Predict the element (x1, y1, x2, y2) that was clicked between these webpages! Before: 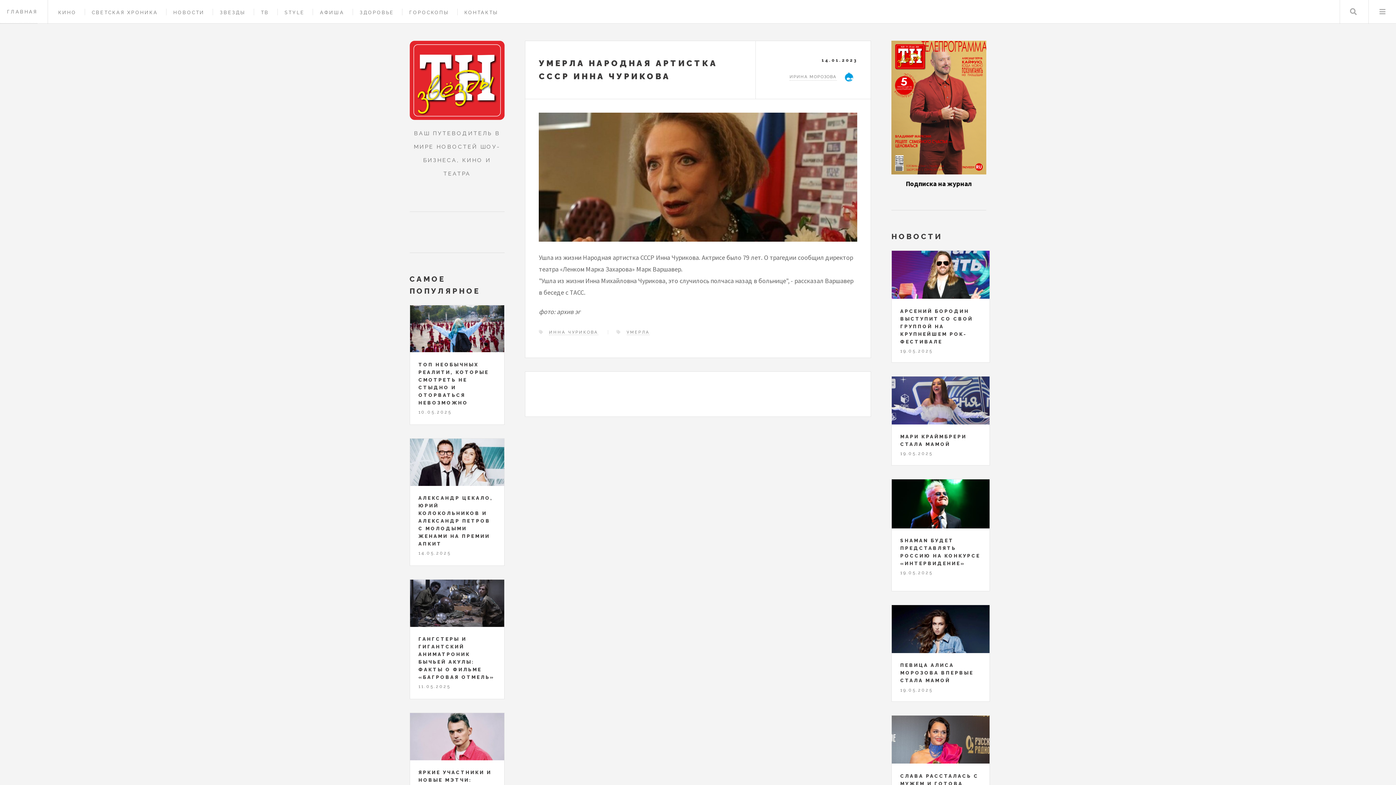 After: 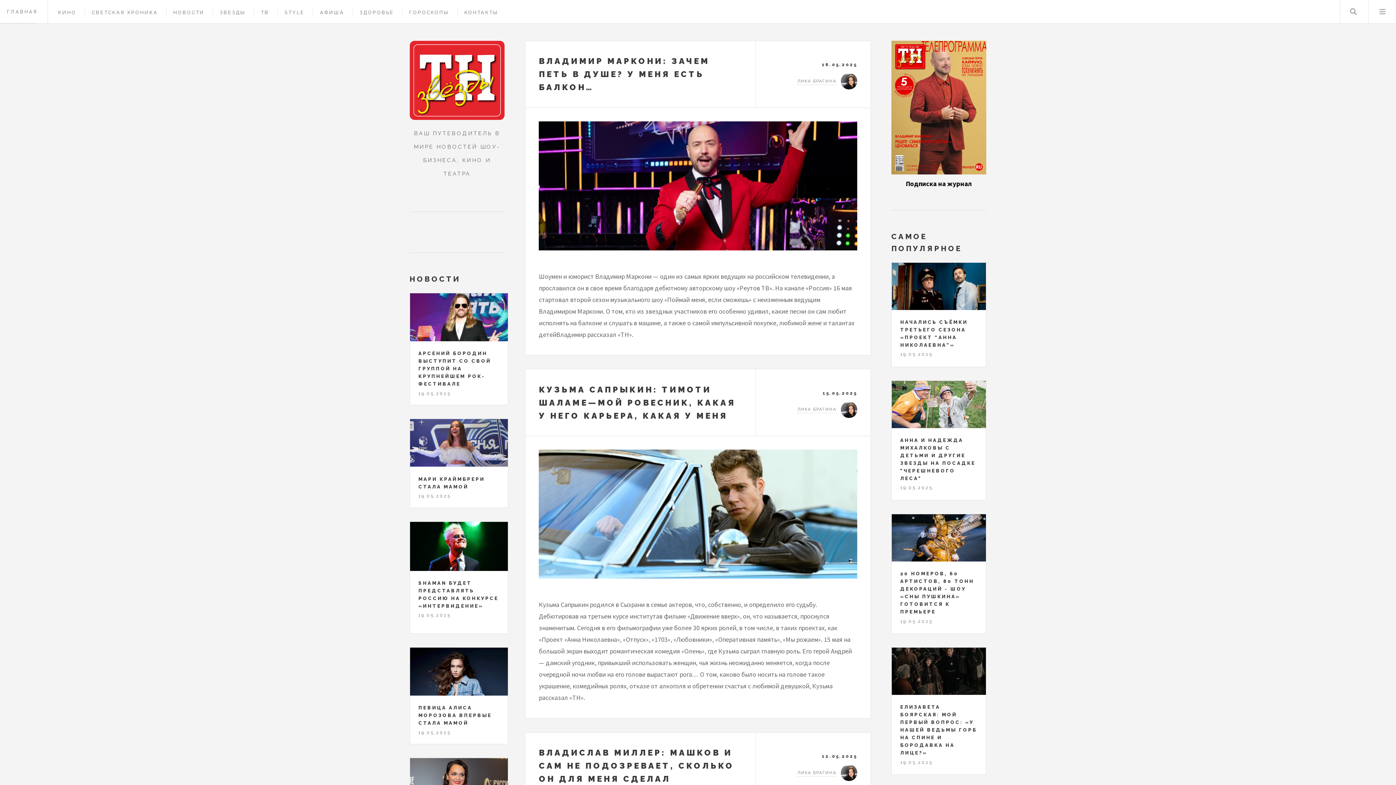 Action: label: ГЛАВНАЯ bbox: (0, 0, 37, 23)